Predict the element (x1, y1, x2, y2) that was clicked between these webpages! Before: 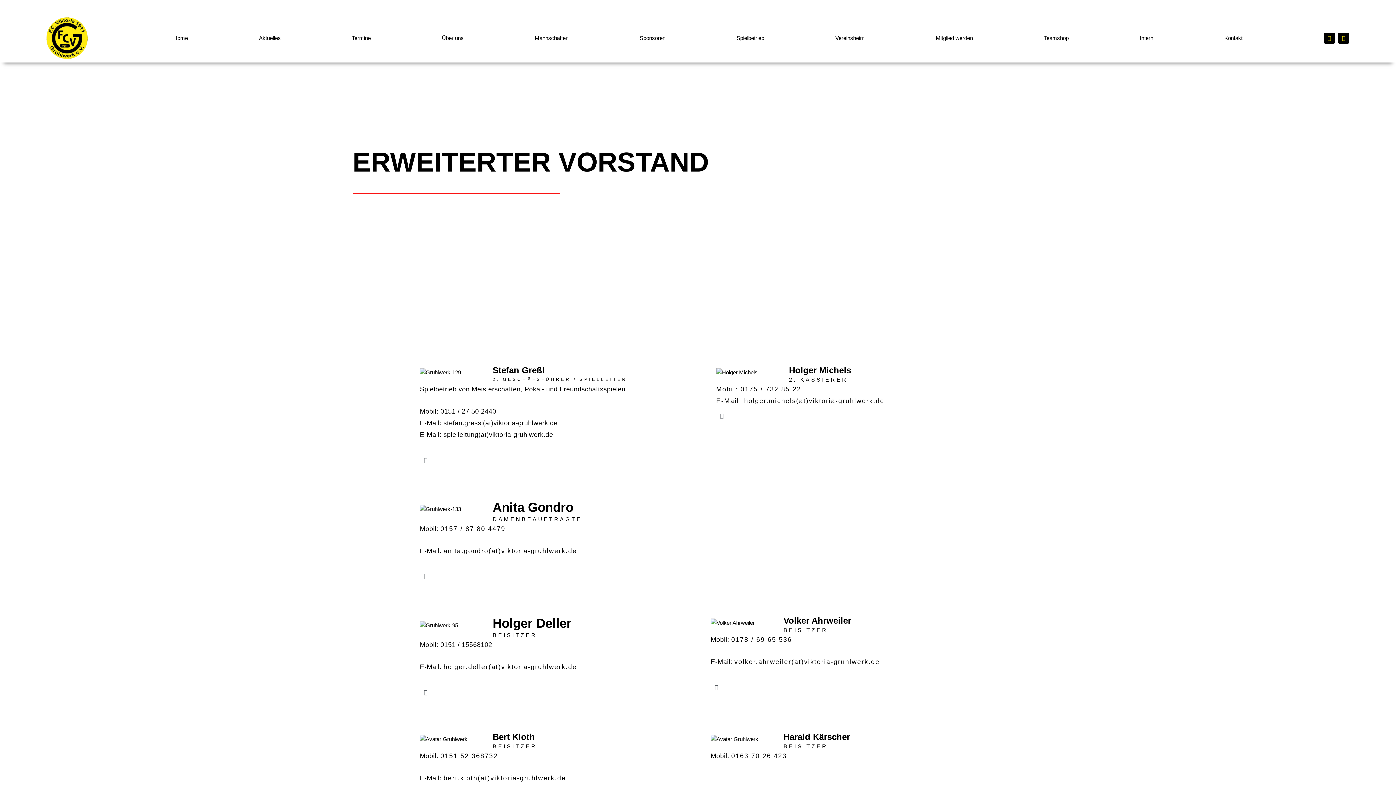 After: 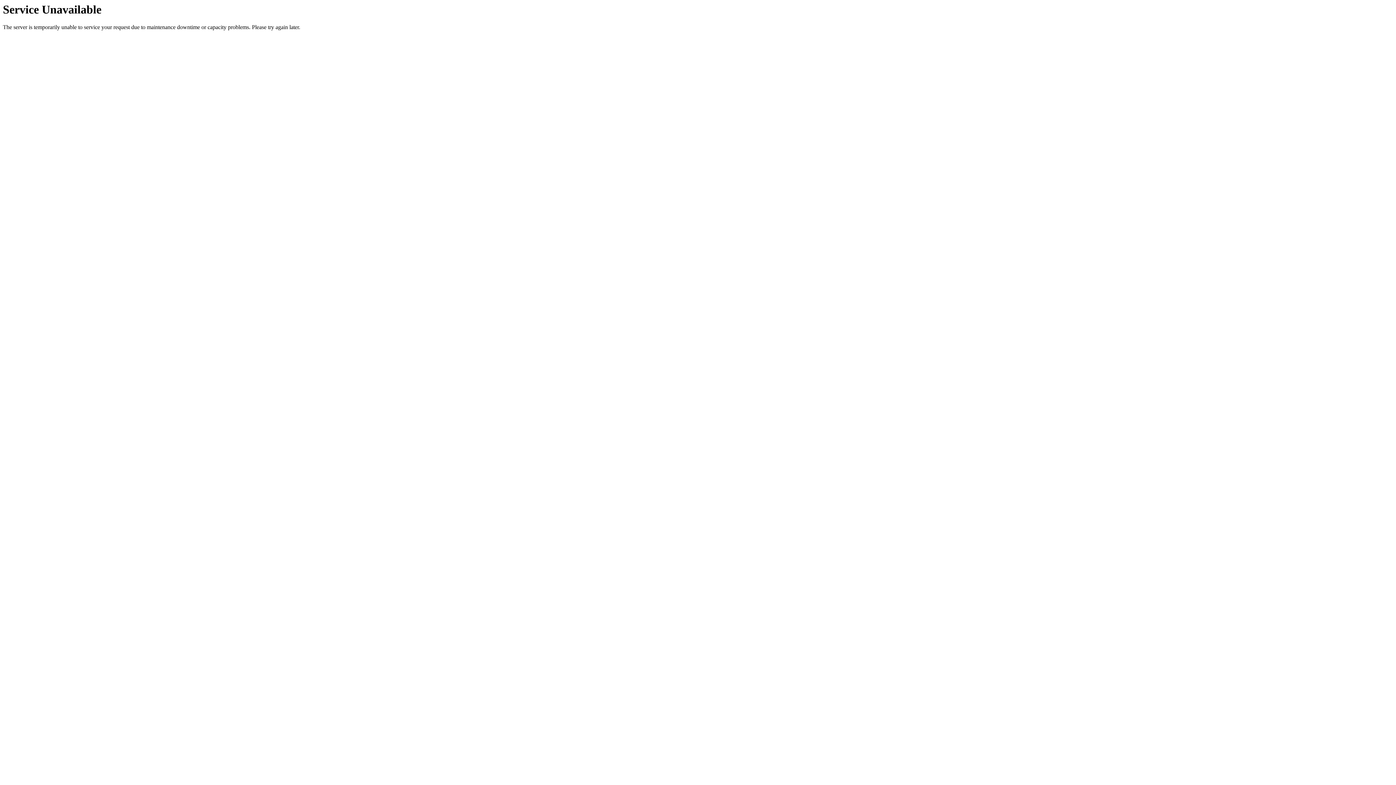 Action: label: Kontakt bbox: (1189, 29, 1278, 46)